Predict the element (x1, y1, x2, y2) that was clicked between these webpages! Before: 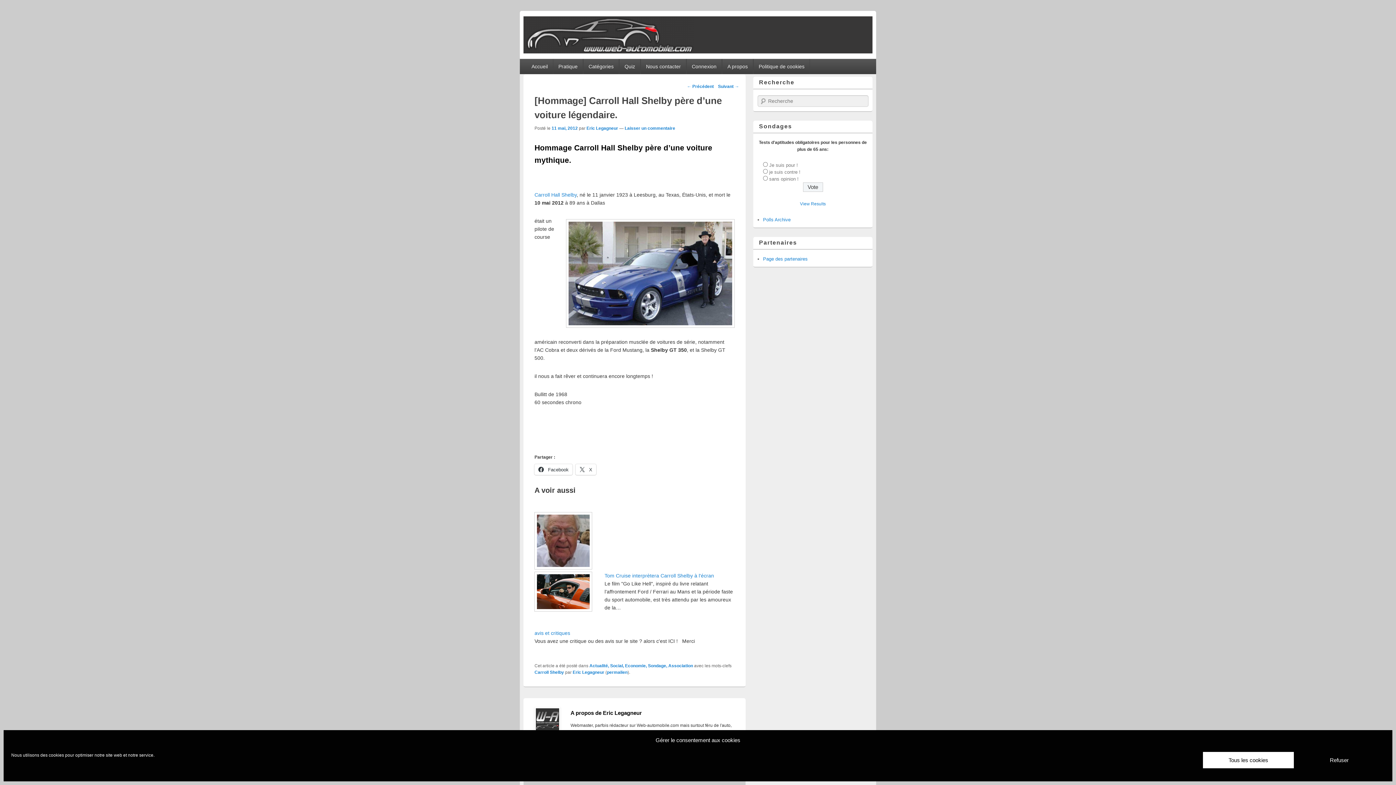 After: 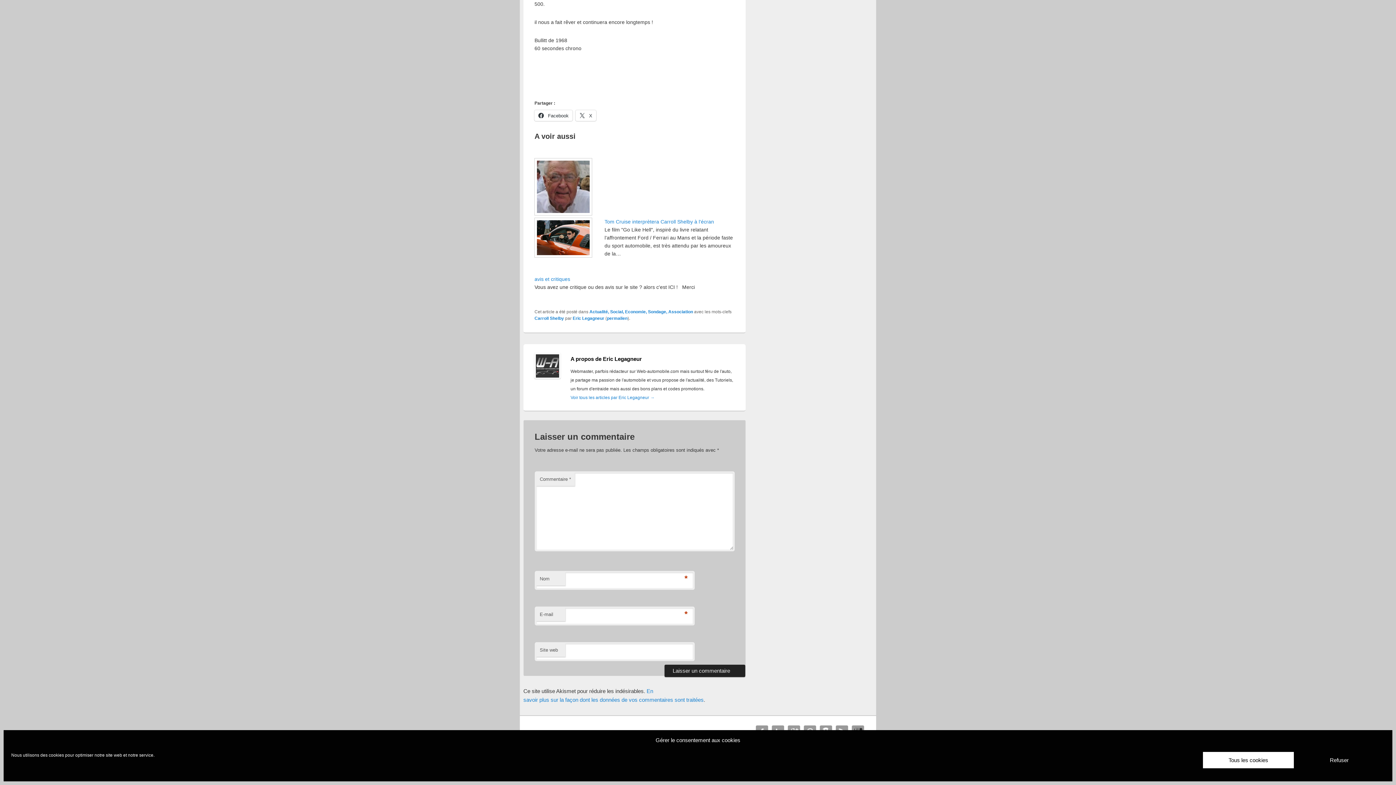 Action: bbox: (624, 125, 675, 130) label: Laisser un commentaire